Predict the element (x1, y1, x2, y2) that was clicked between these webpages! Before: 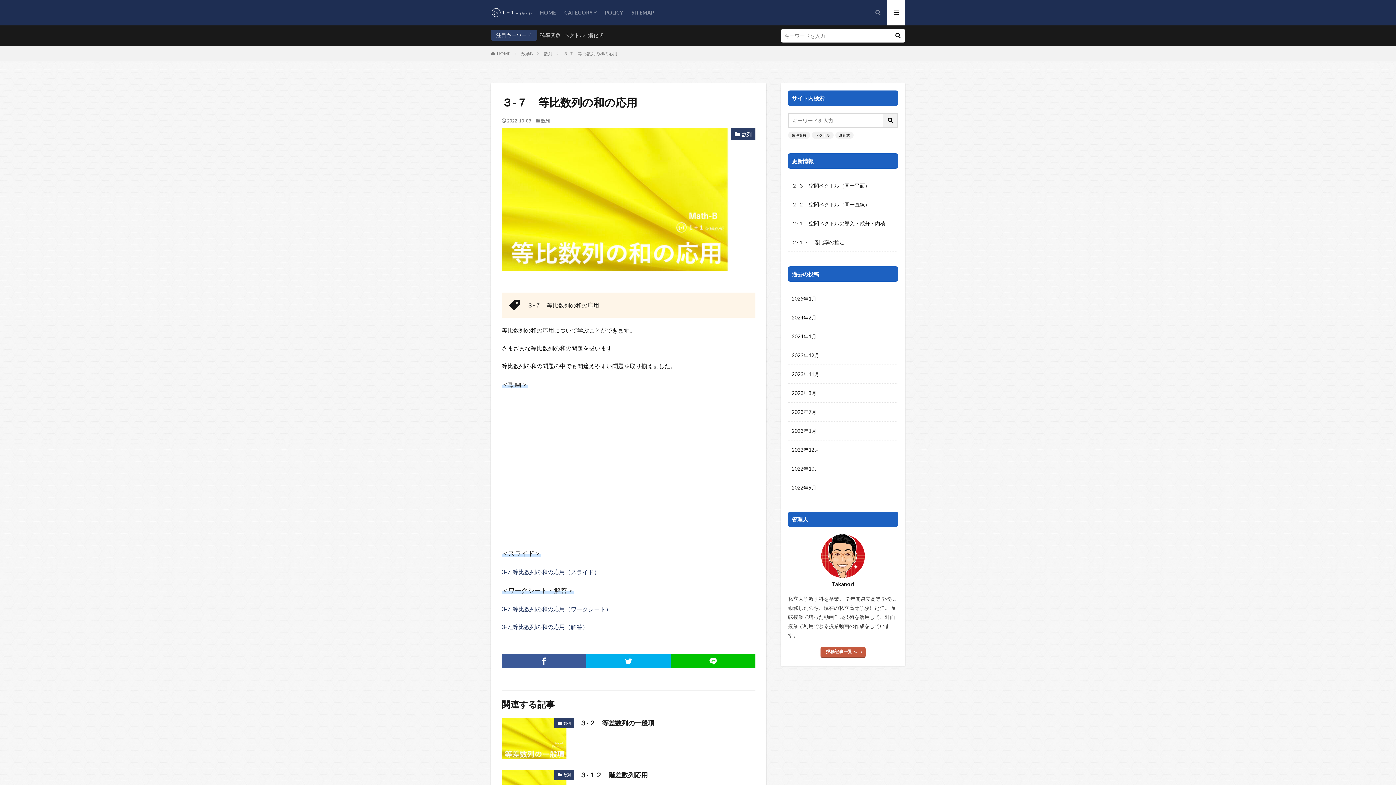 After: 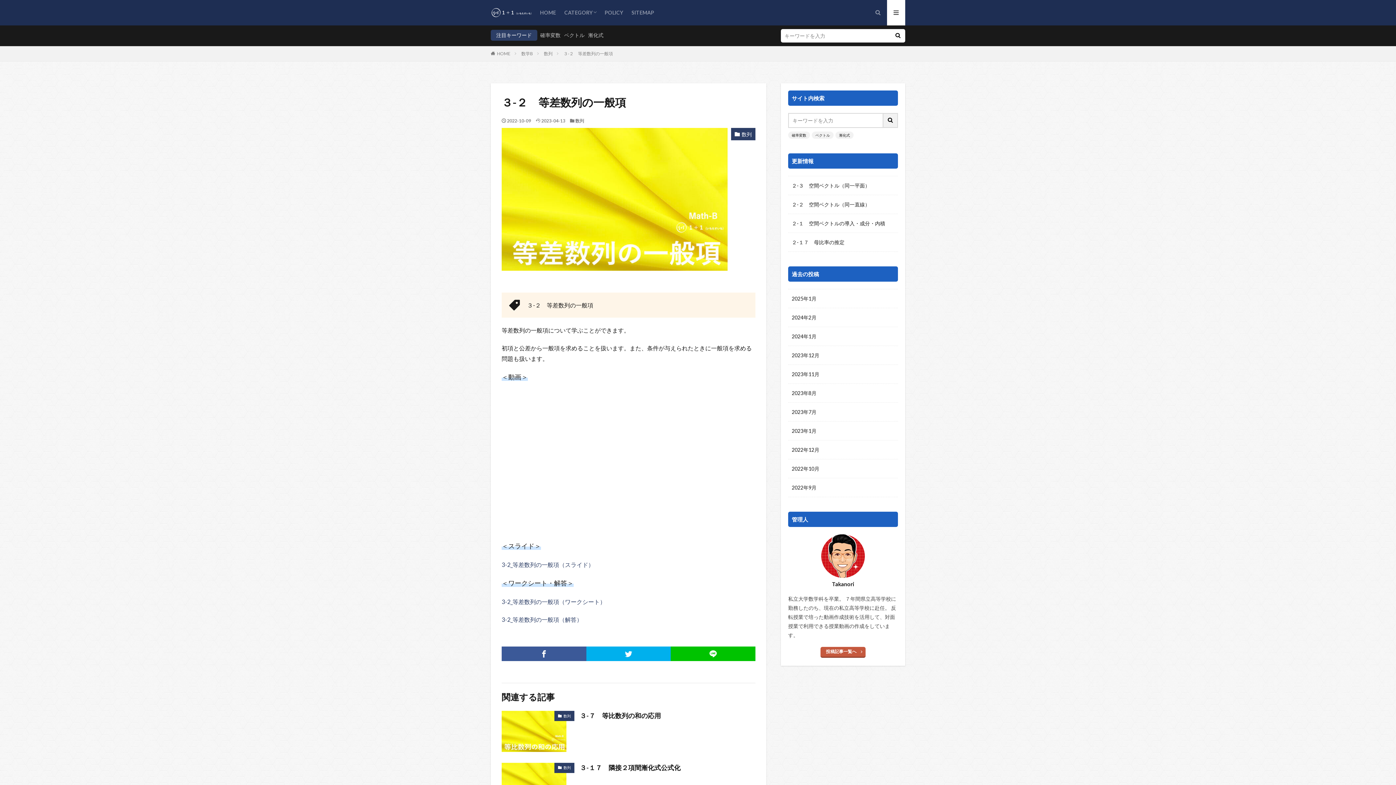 Action: bbox: (501, 718, 574, 759)